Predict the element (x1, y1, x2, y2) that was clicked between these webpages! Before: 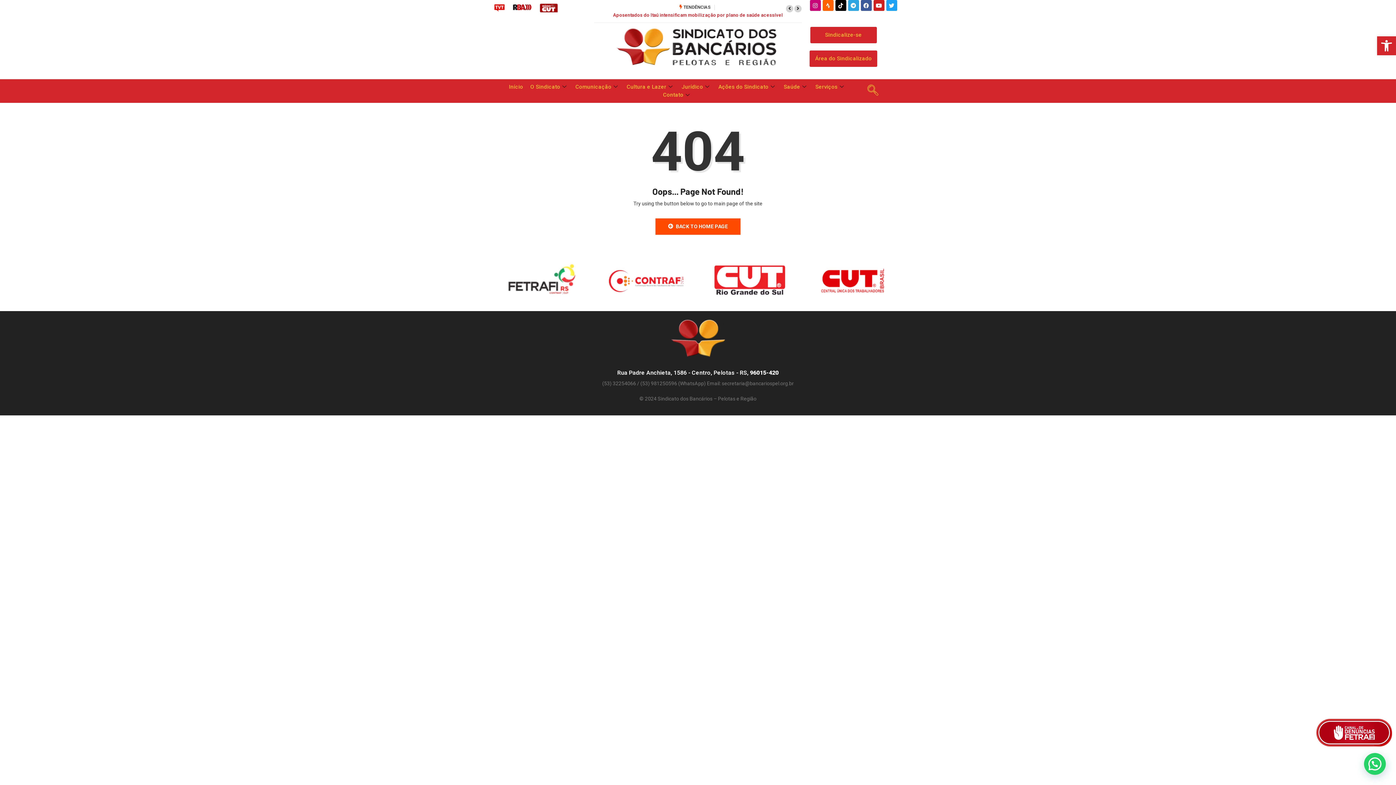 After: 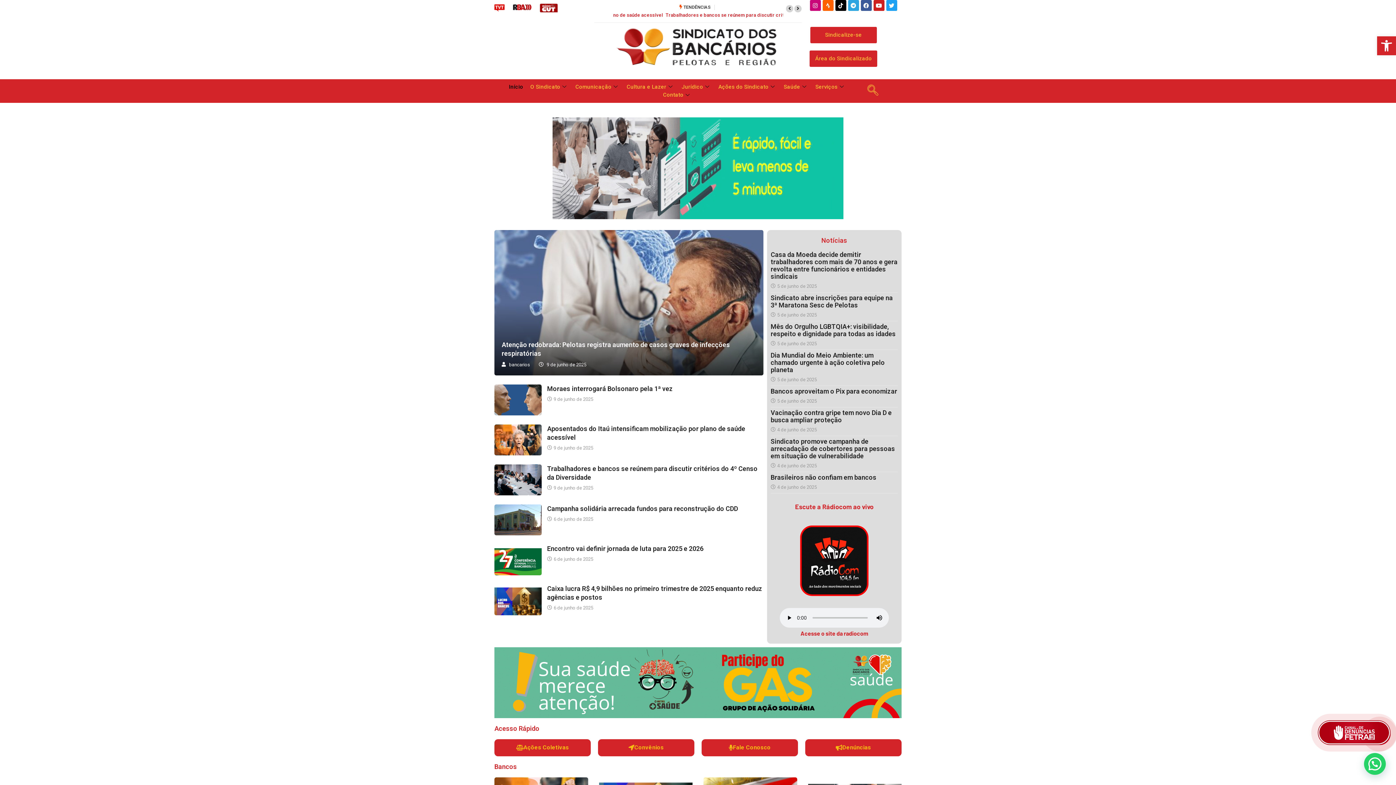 Action: bbox: (505, 82, 526, 90) label: Início